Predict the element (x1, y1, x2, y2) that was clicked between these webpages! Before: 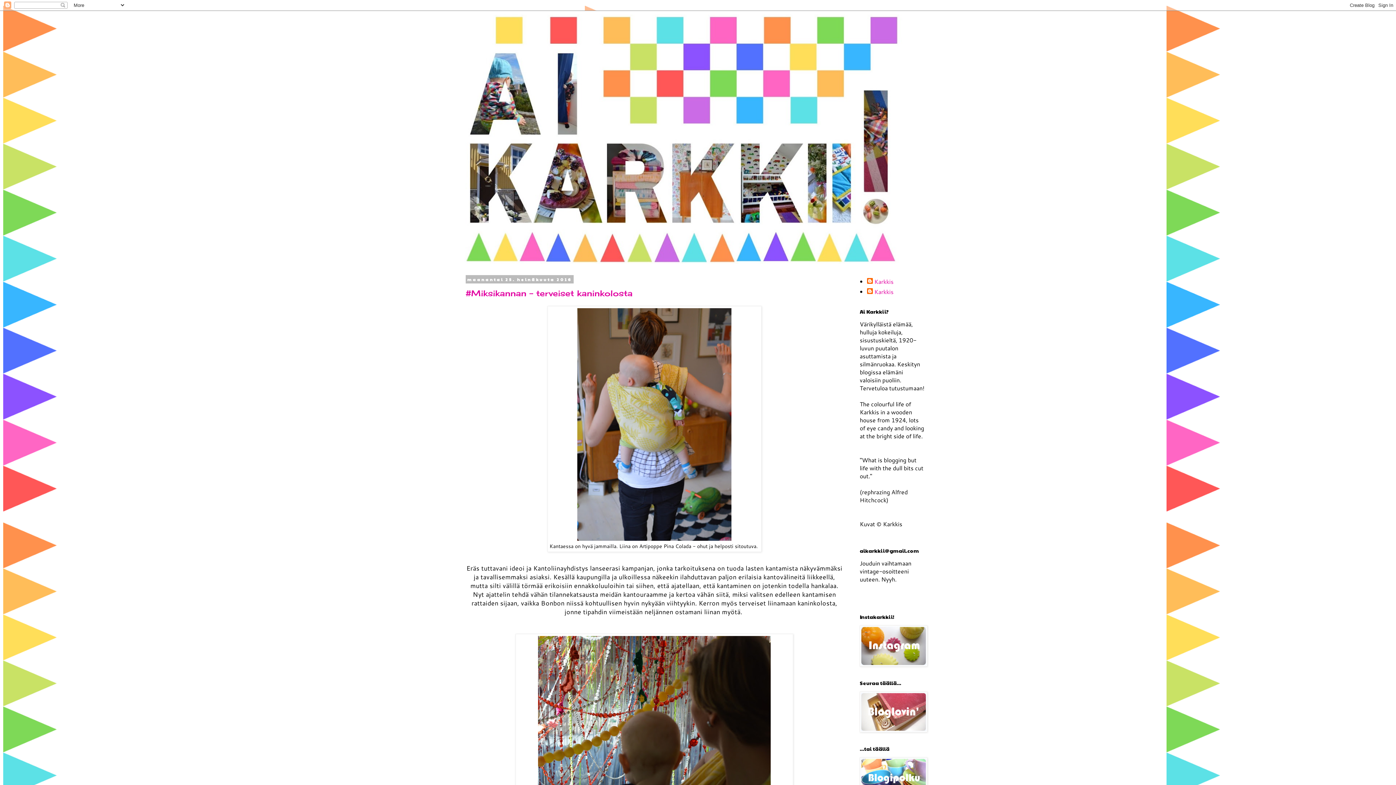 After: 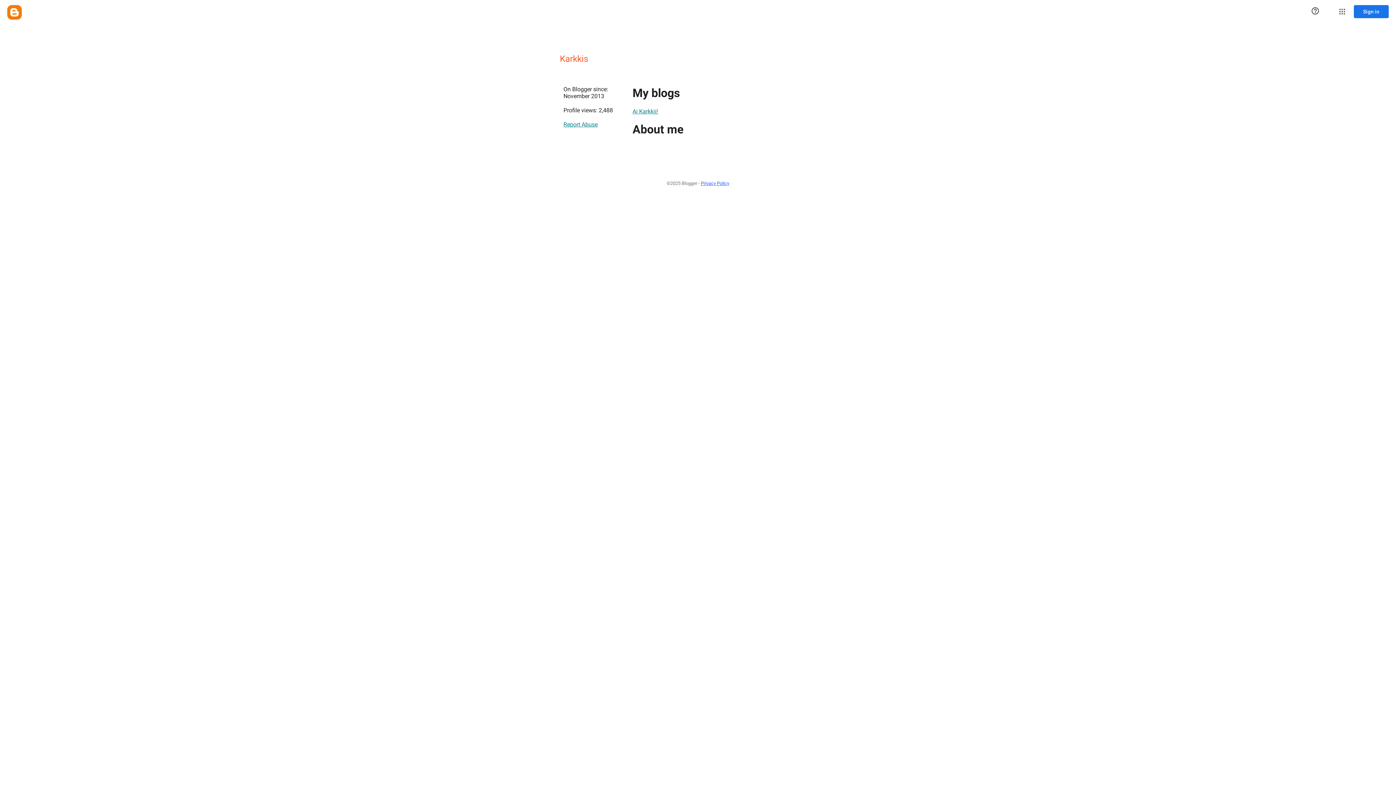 Action: bbox: (867, 278, 893, 285) label: Karkkis